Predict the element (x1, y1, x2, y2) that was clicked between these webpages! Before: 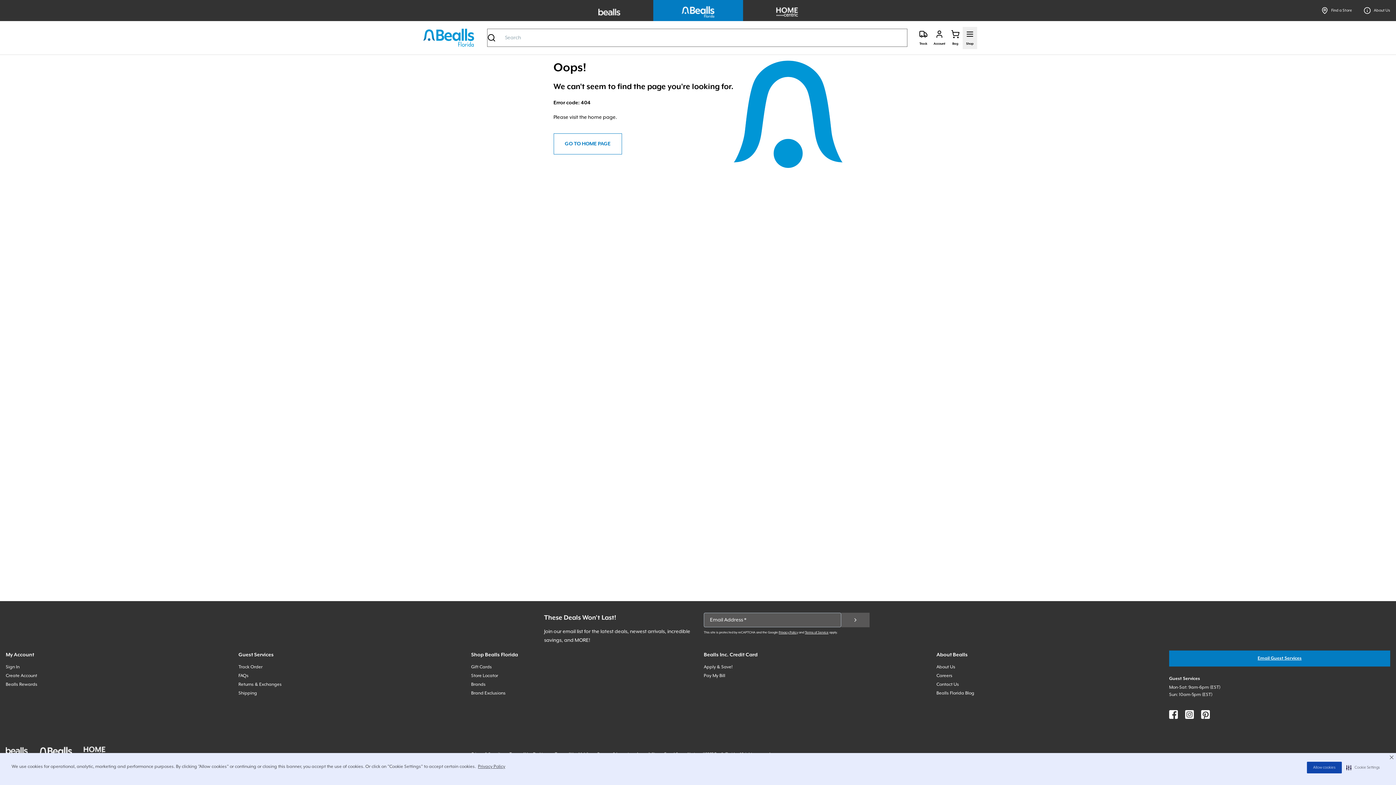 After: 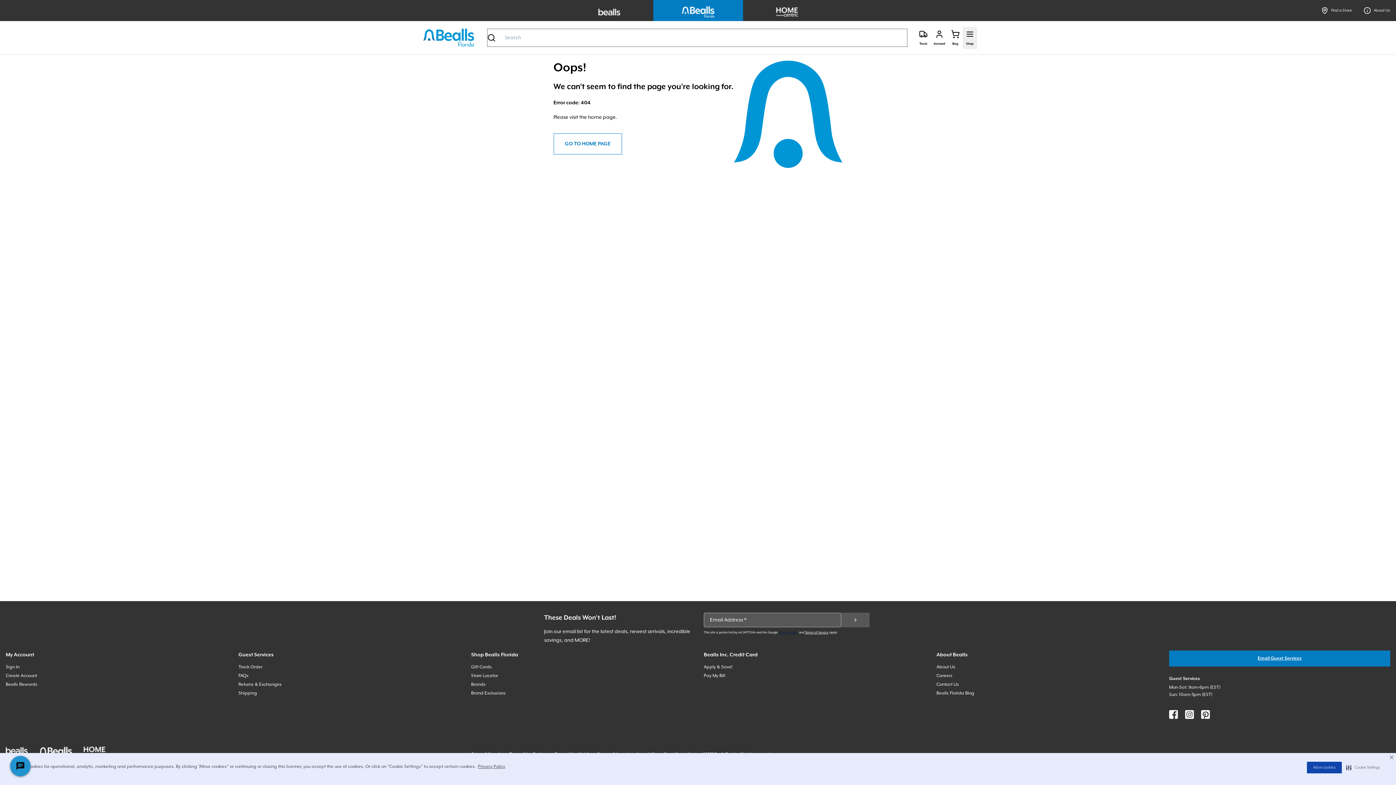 Action: bbox: (778, 630, 798, 634) label: Privacy Policy